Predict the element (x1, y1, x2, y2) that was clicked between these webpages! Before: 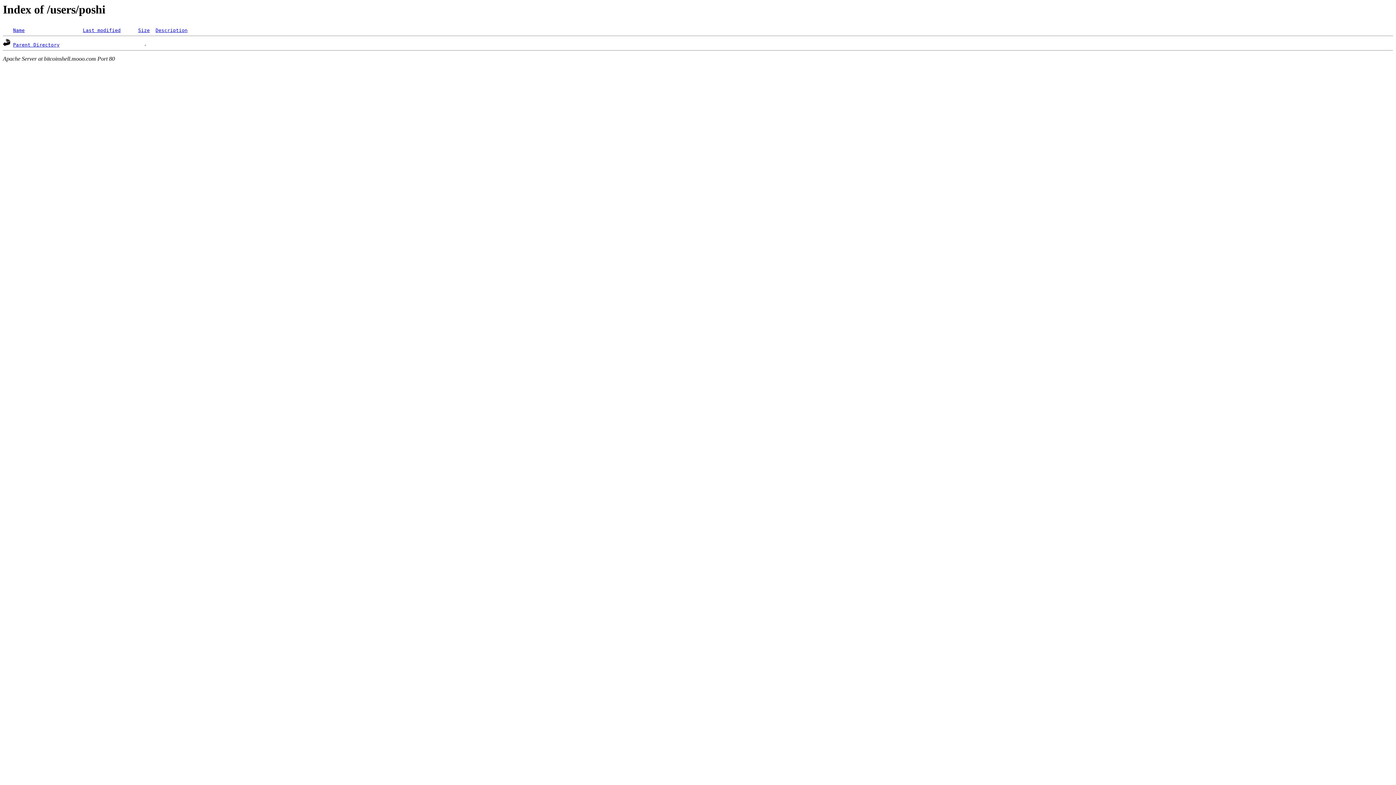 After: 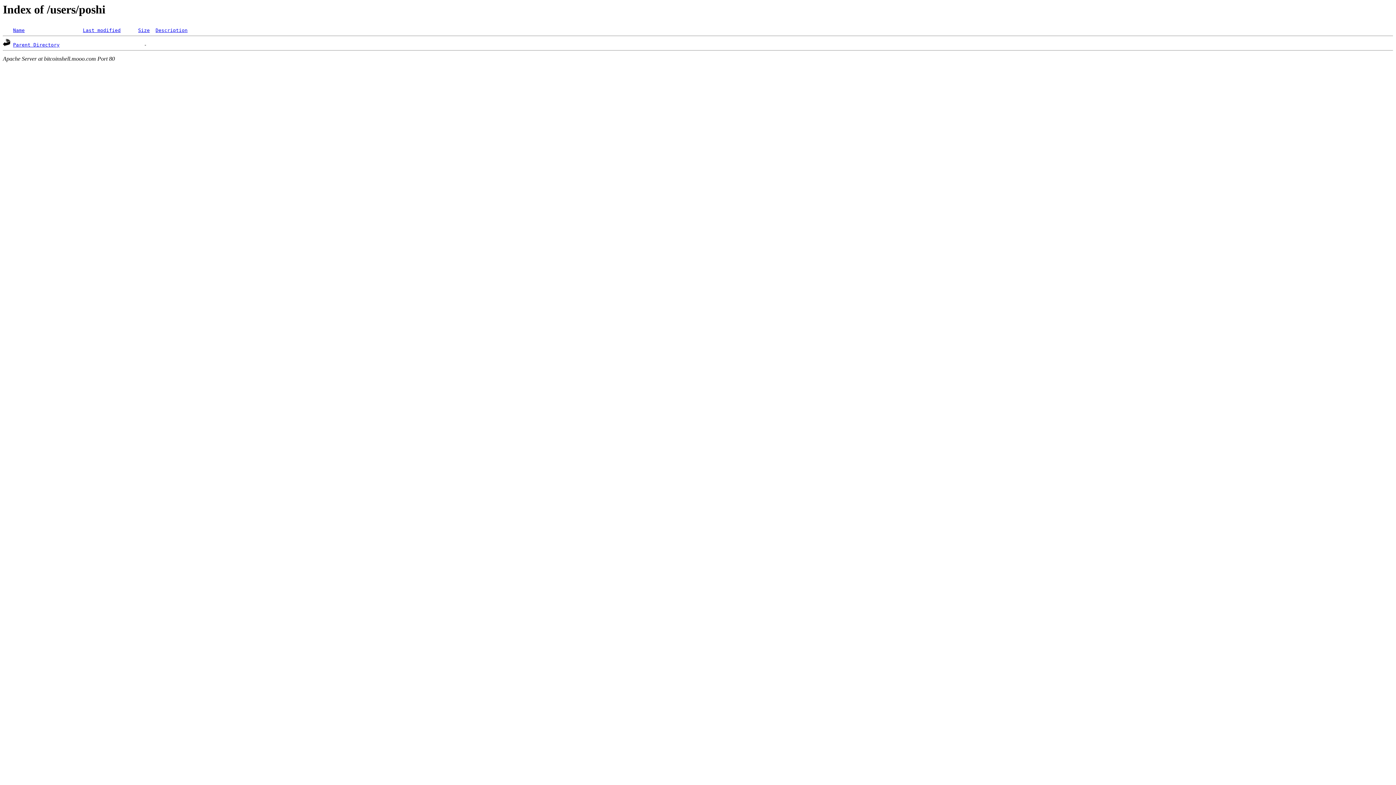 Action: bbox: (13, 27, 24, 33) label: Name